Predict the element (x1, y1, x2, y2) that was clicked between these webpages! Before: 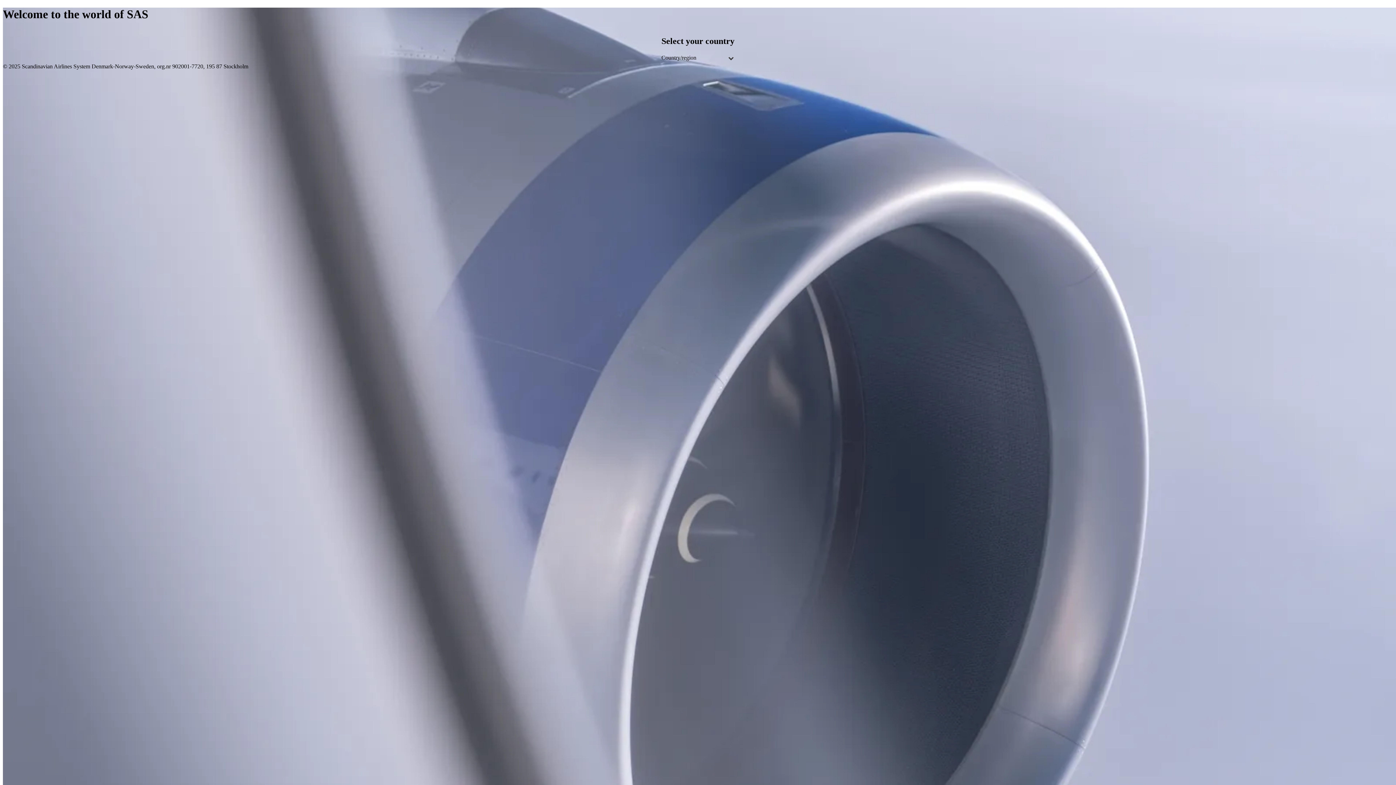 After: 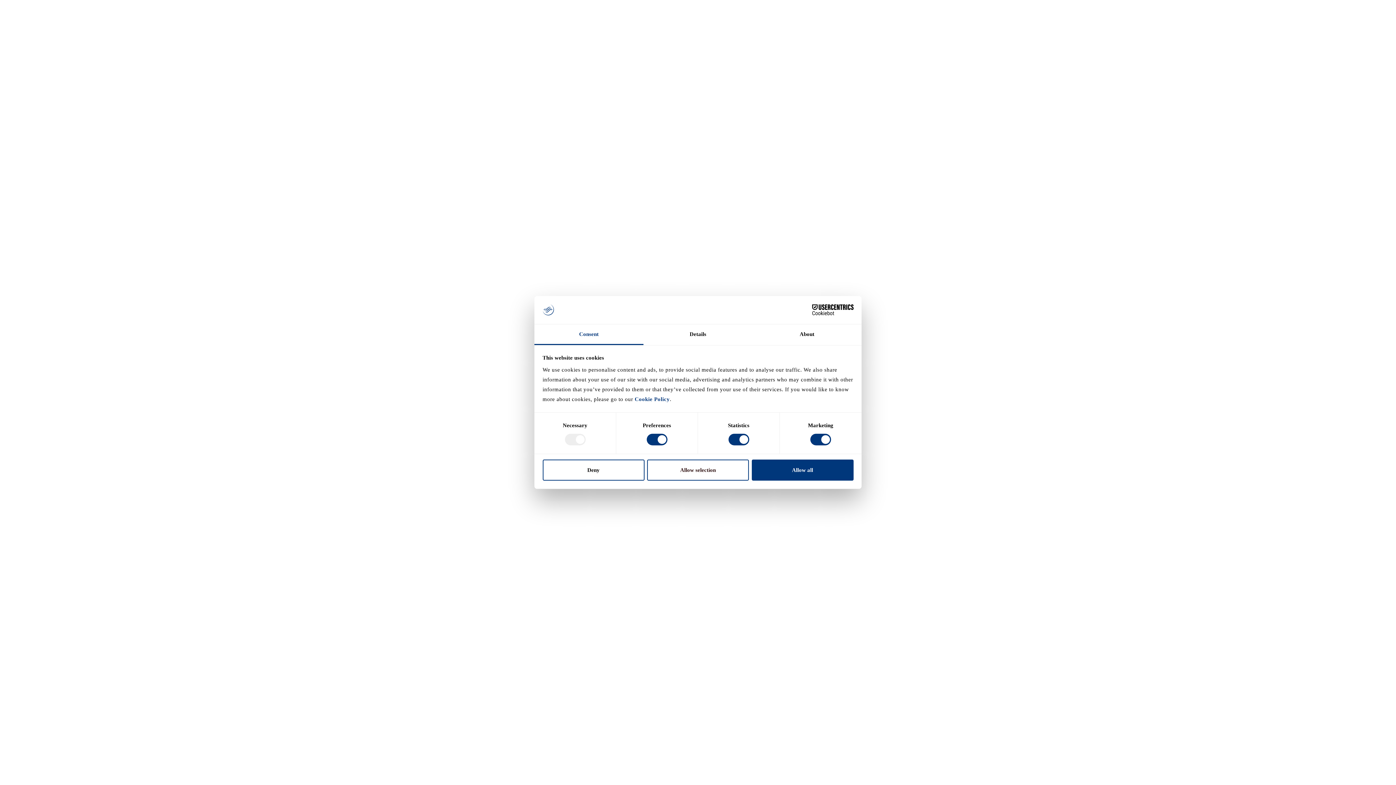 Action: bbox: (1320, 62, 1393, 79) label: SkyTeam